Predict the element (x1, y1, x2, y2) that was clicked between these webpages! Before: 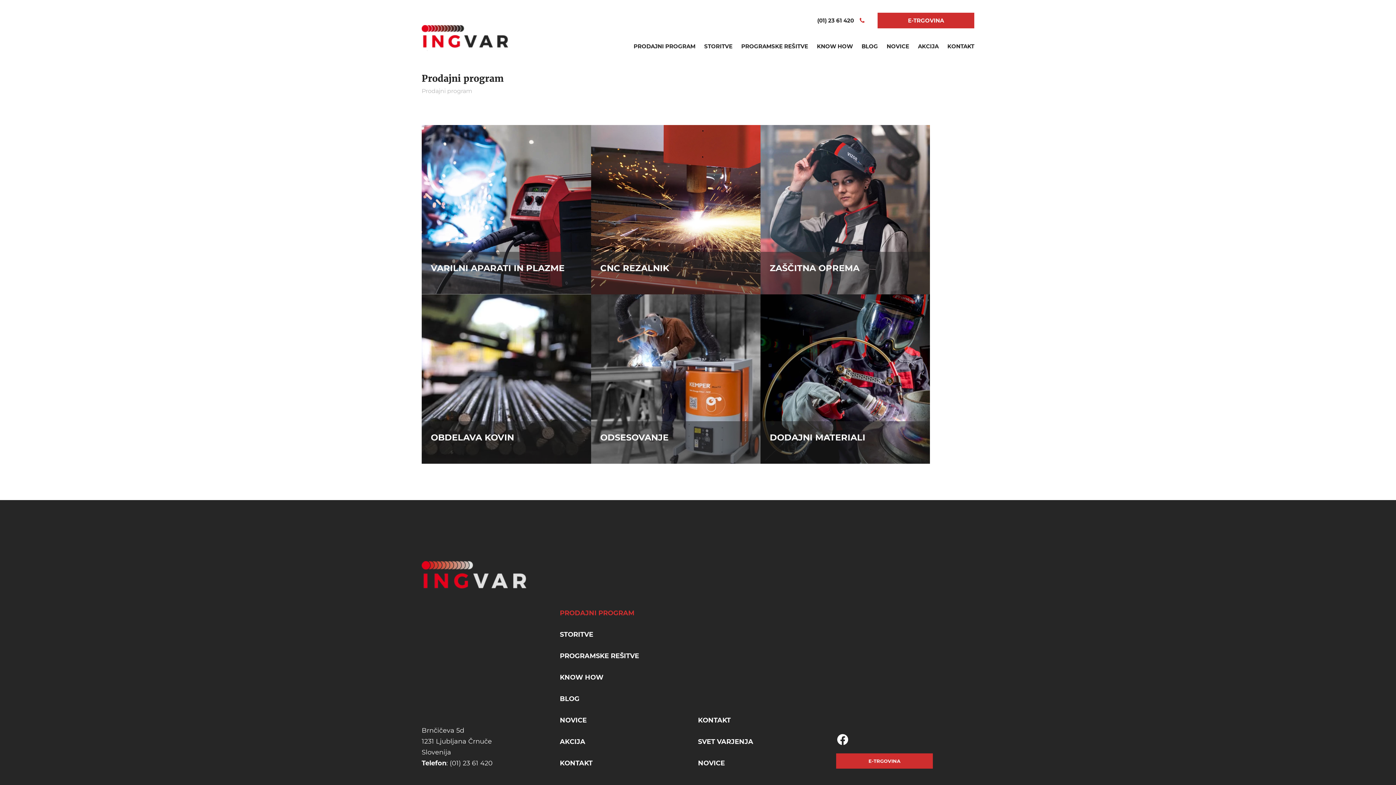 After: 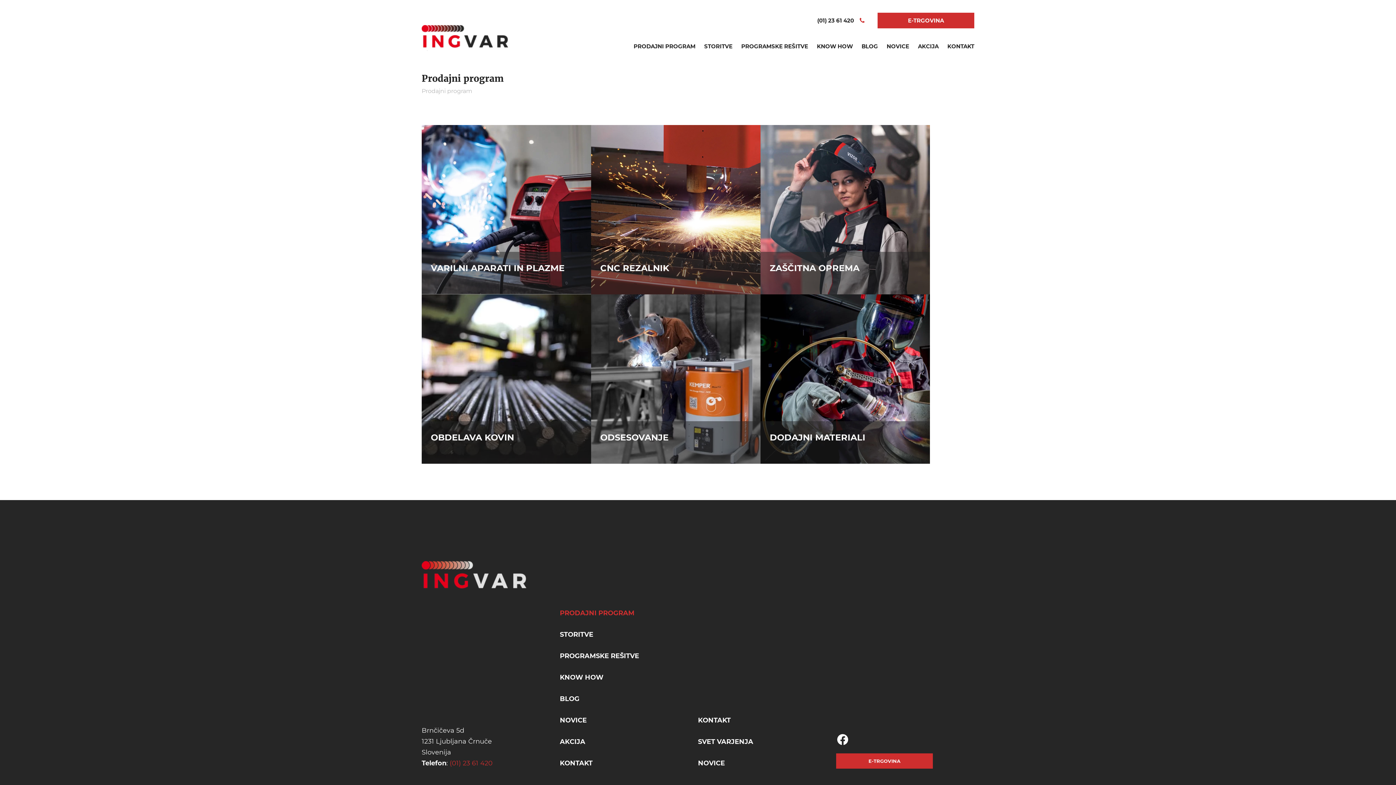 Action: bbox: (449, 759, 492, 767) label: (01) 23 61 420